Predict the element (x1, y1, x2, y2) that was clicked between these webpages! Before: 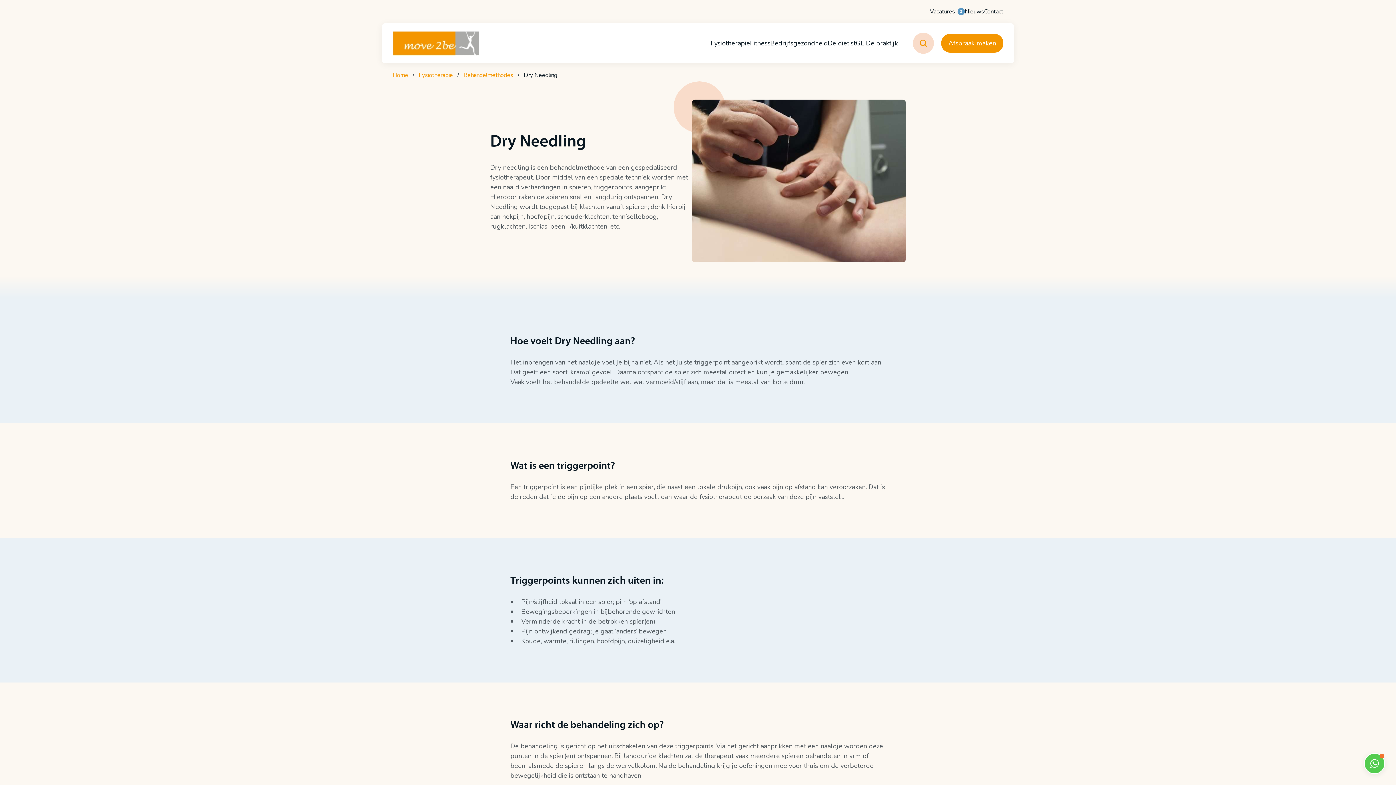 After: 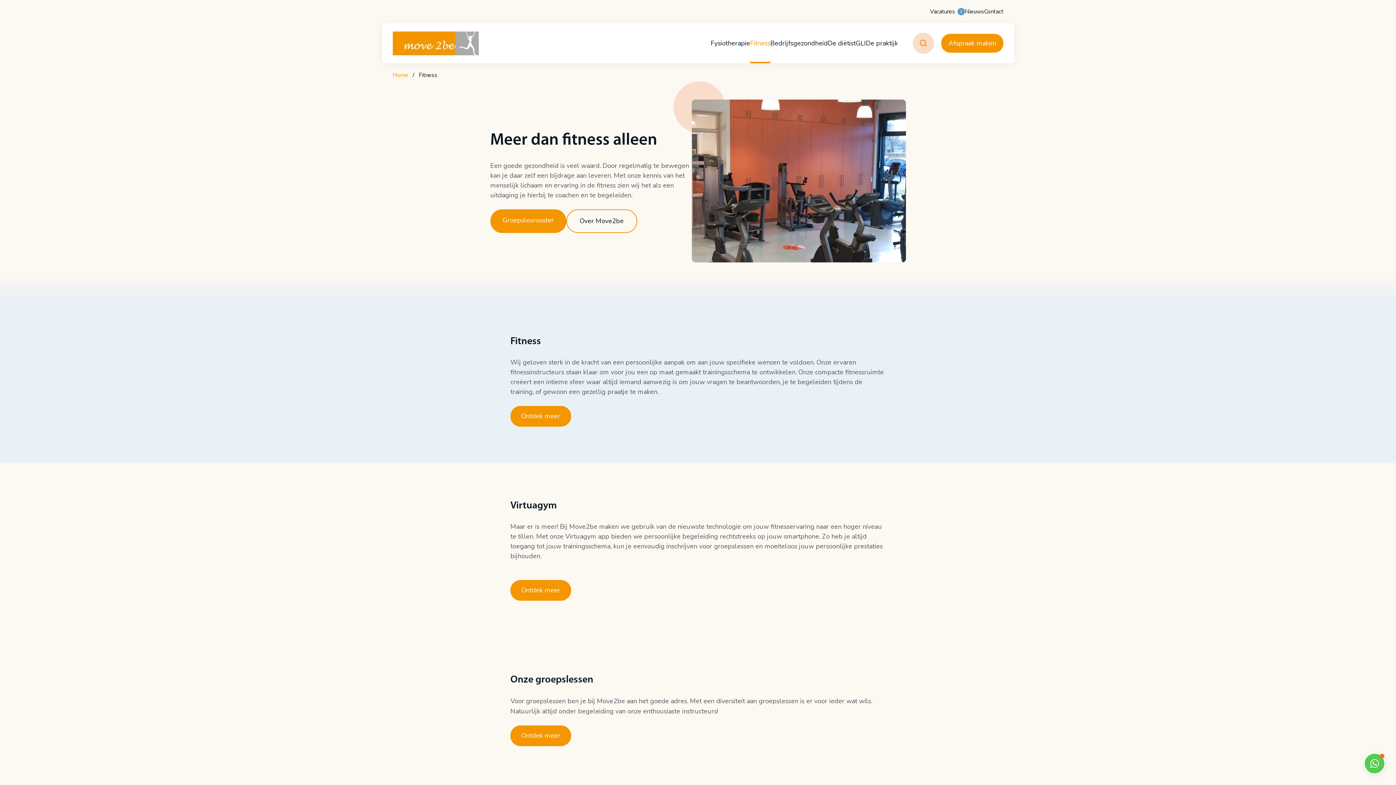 Action: label: Fitness bbox: (750, 38, 770, 47)